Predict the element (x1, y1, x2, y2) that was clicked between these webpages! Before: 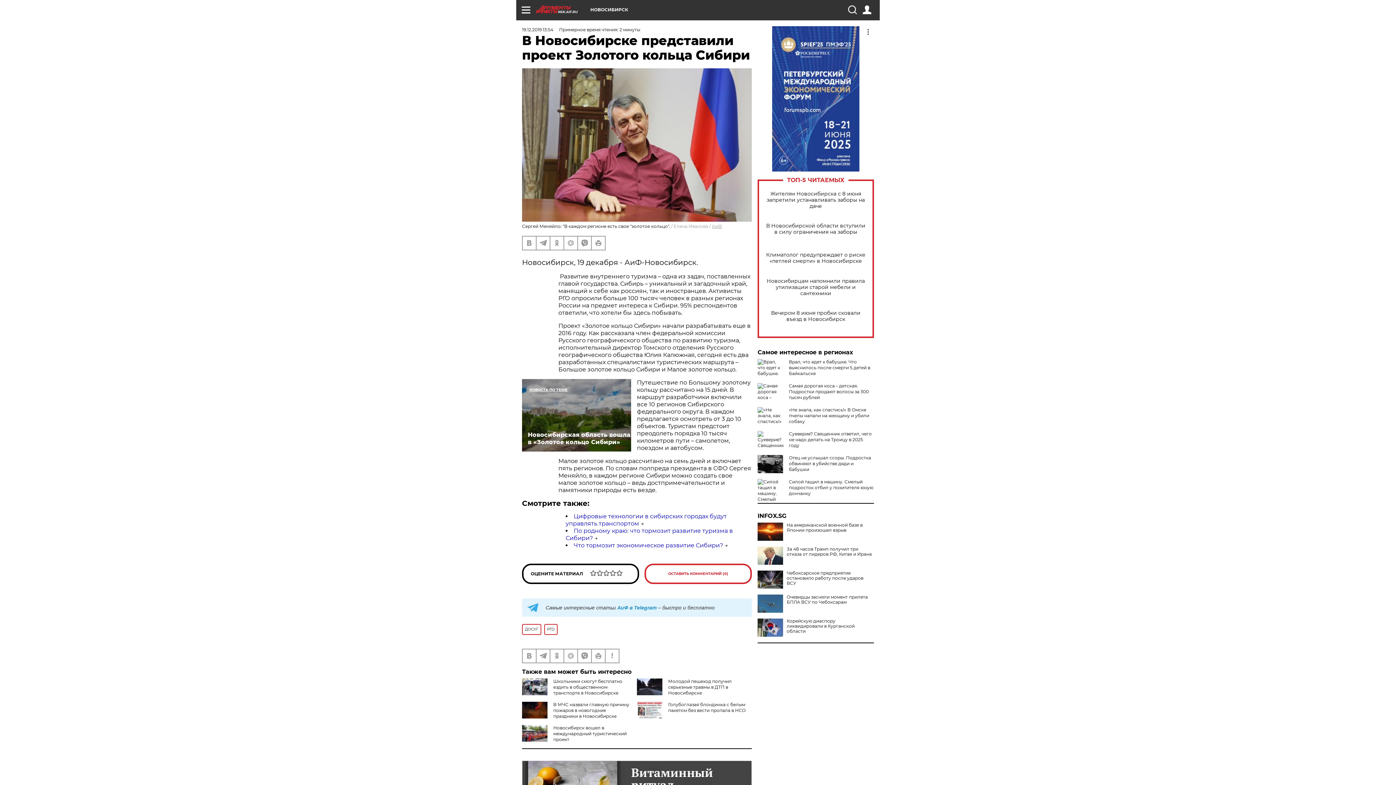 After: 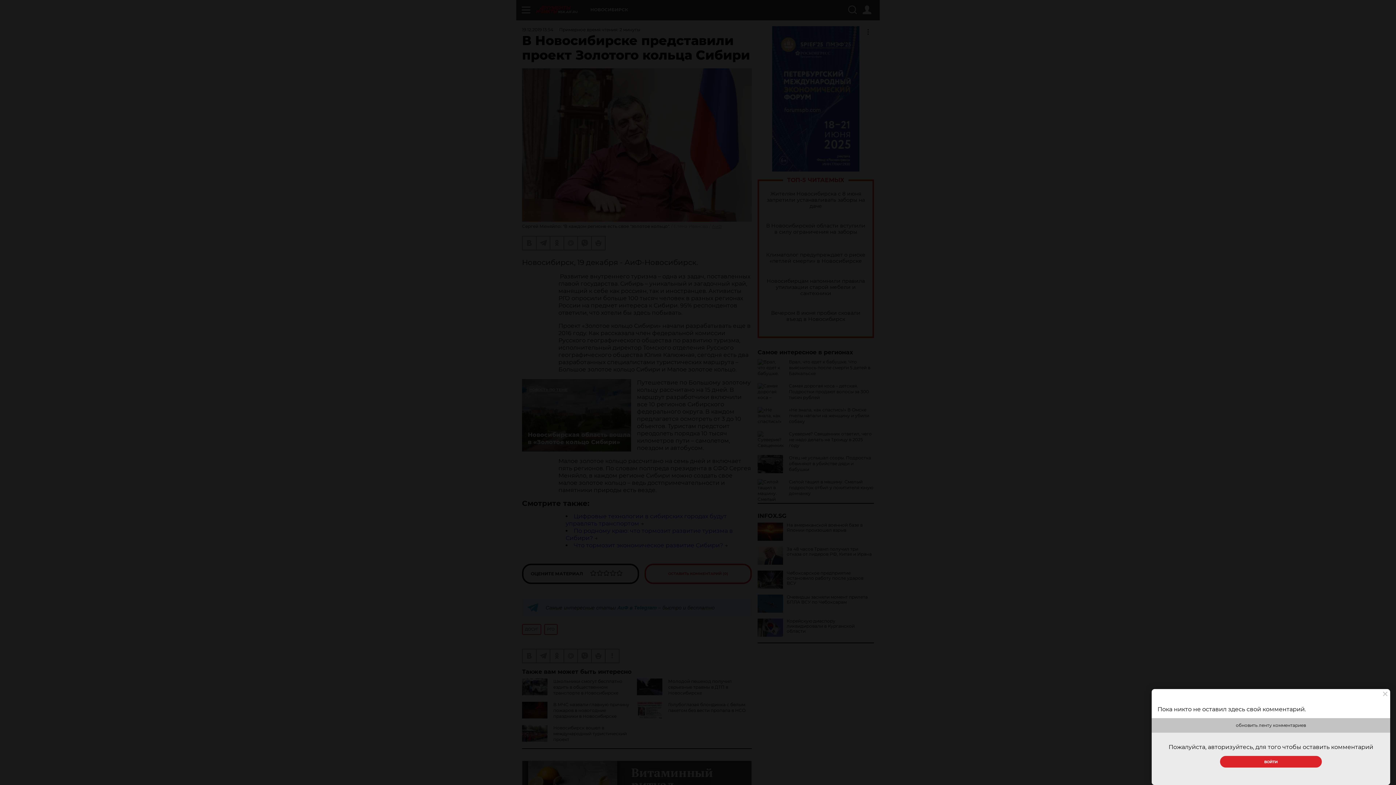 Action: bbox: (644, 563, 752, 584) label: ОСТАВИТЬ КОММЕНТАРИЙ (0)